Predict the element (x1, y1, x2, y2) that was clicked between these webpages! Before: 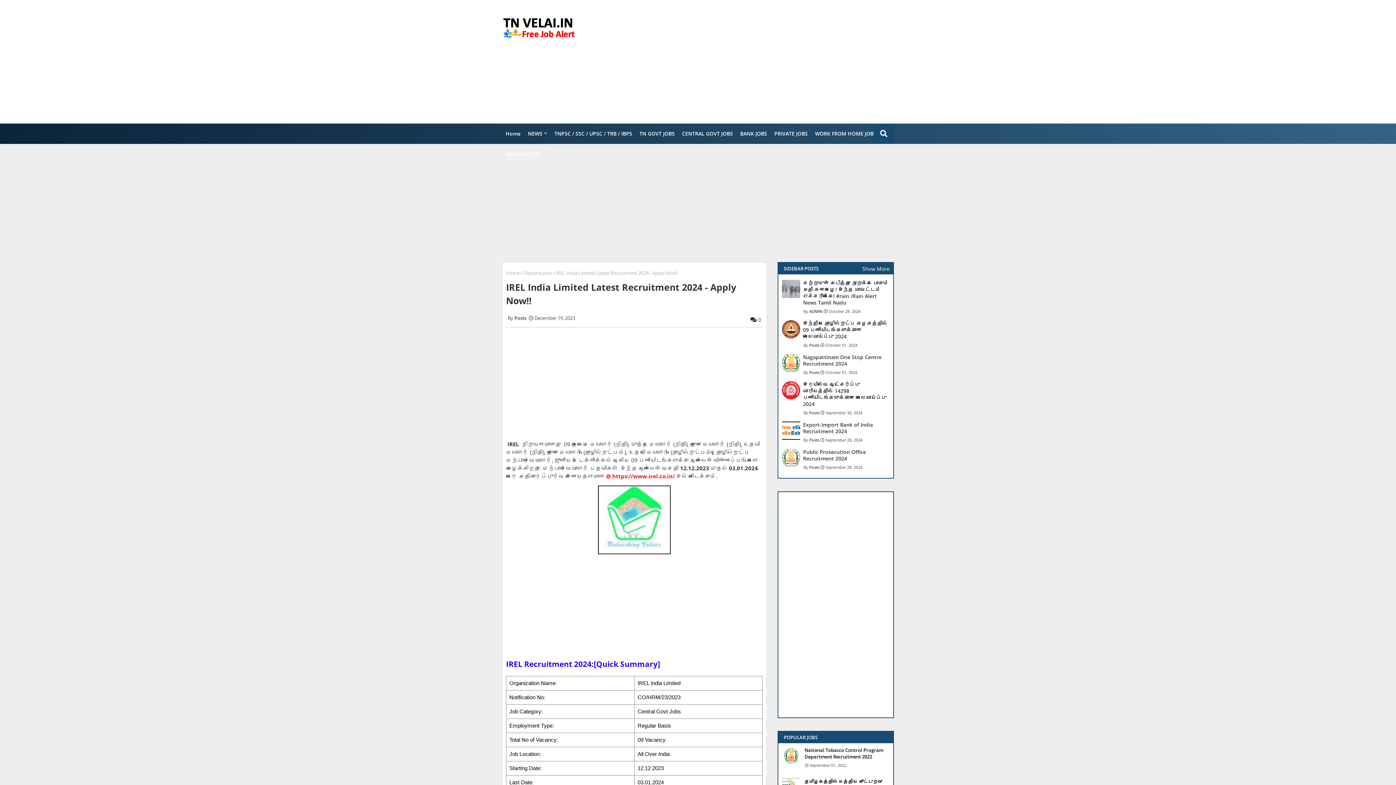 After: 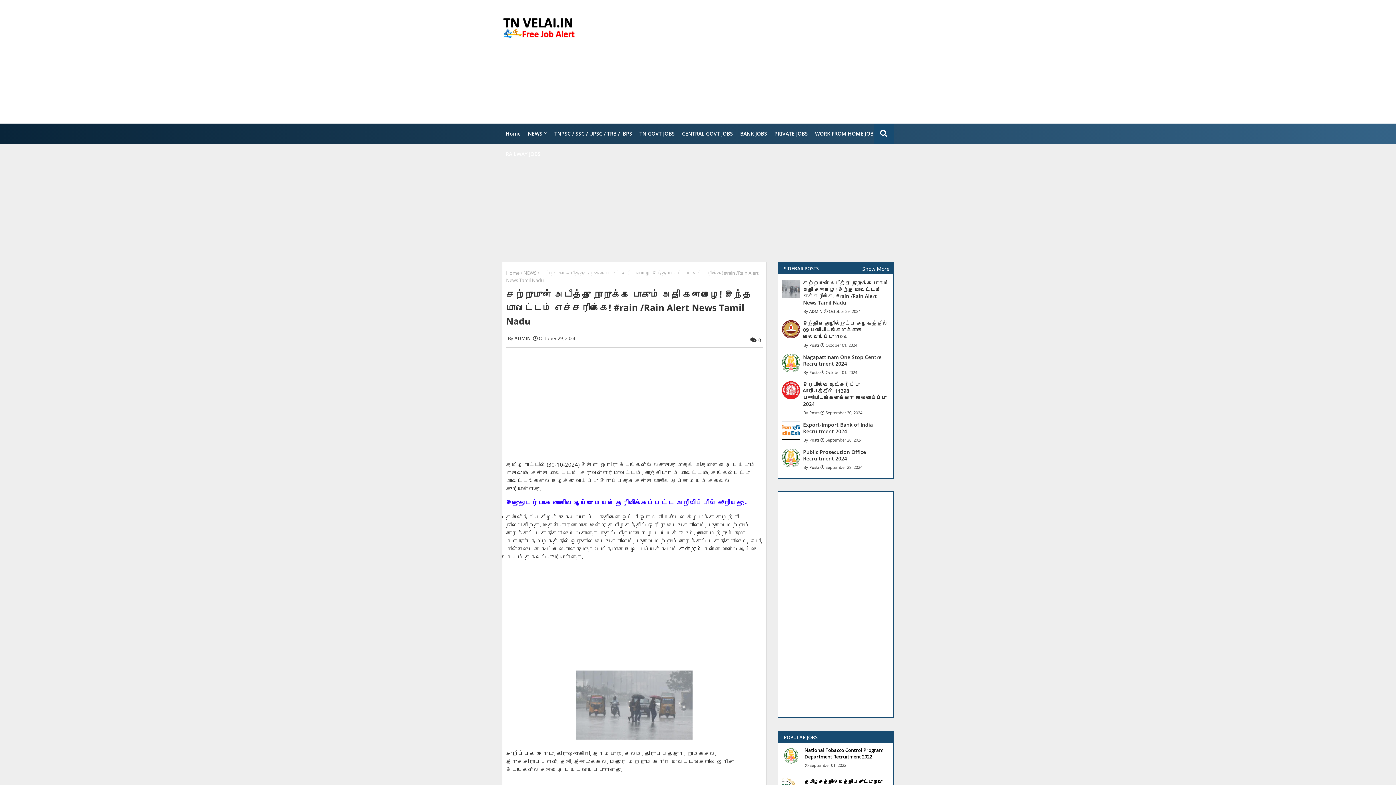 Action: bbox: (782, 280, 800, 298)